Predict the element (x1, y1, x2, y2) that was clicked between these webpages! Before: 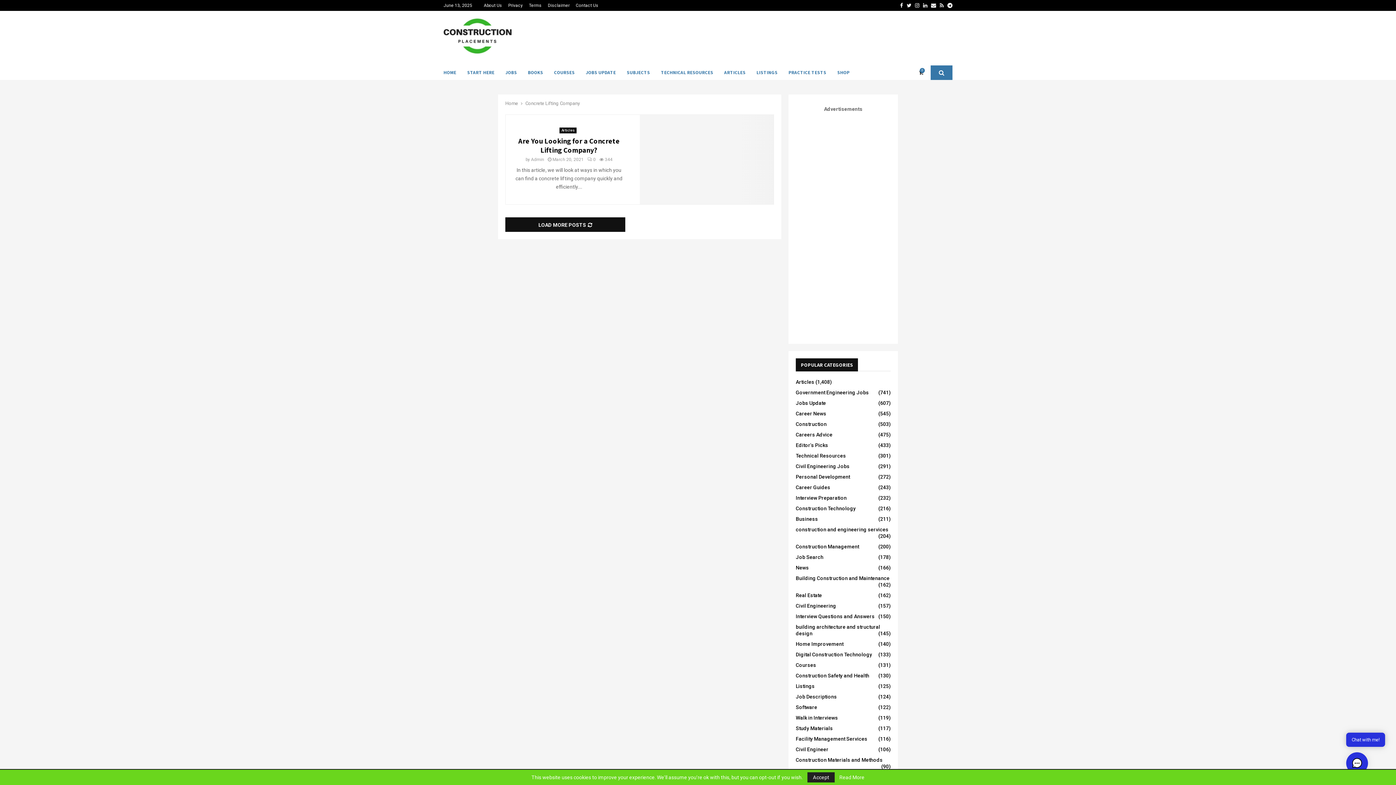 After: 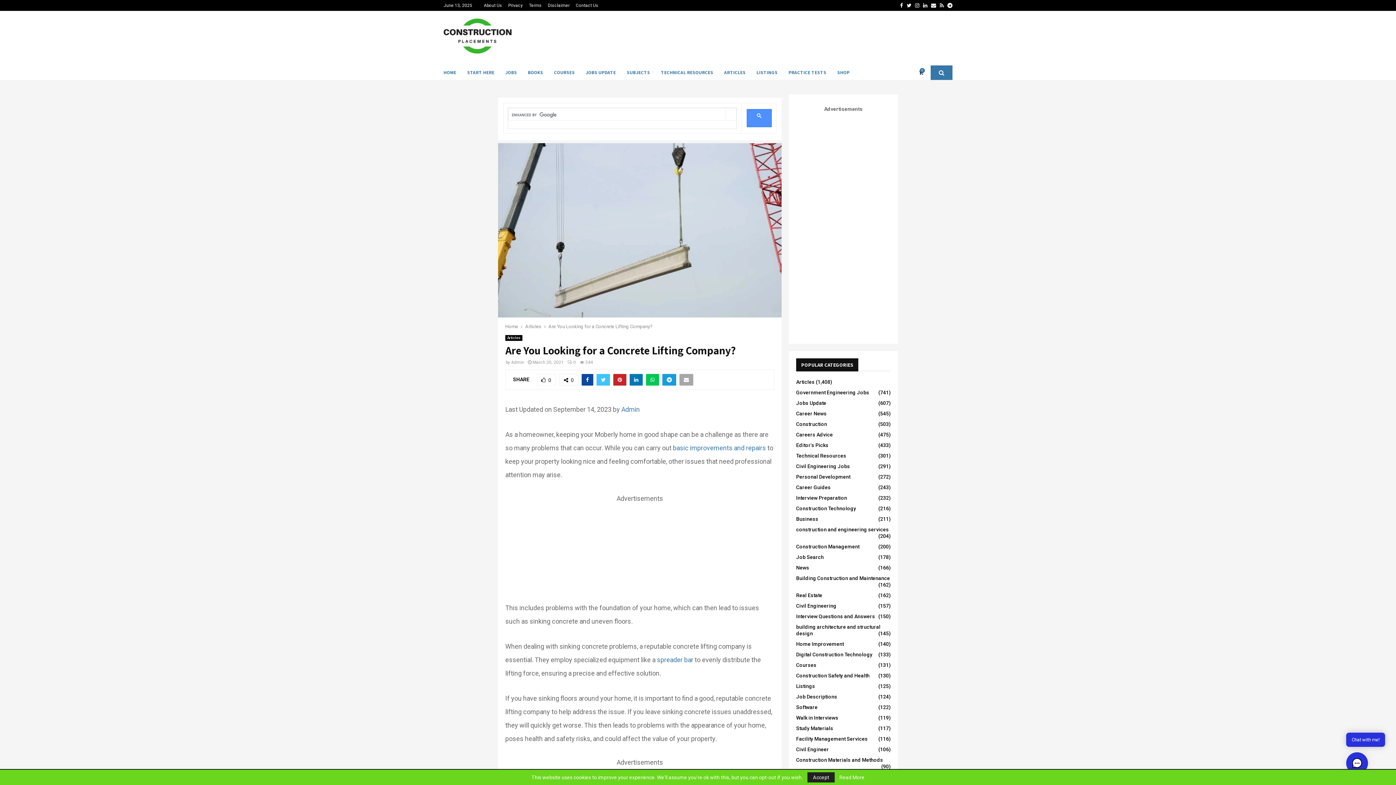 Action: label: March 20, 2021 bbox: (552, 157, 583, 162)